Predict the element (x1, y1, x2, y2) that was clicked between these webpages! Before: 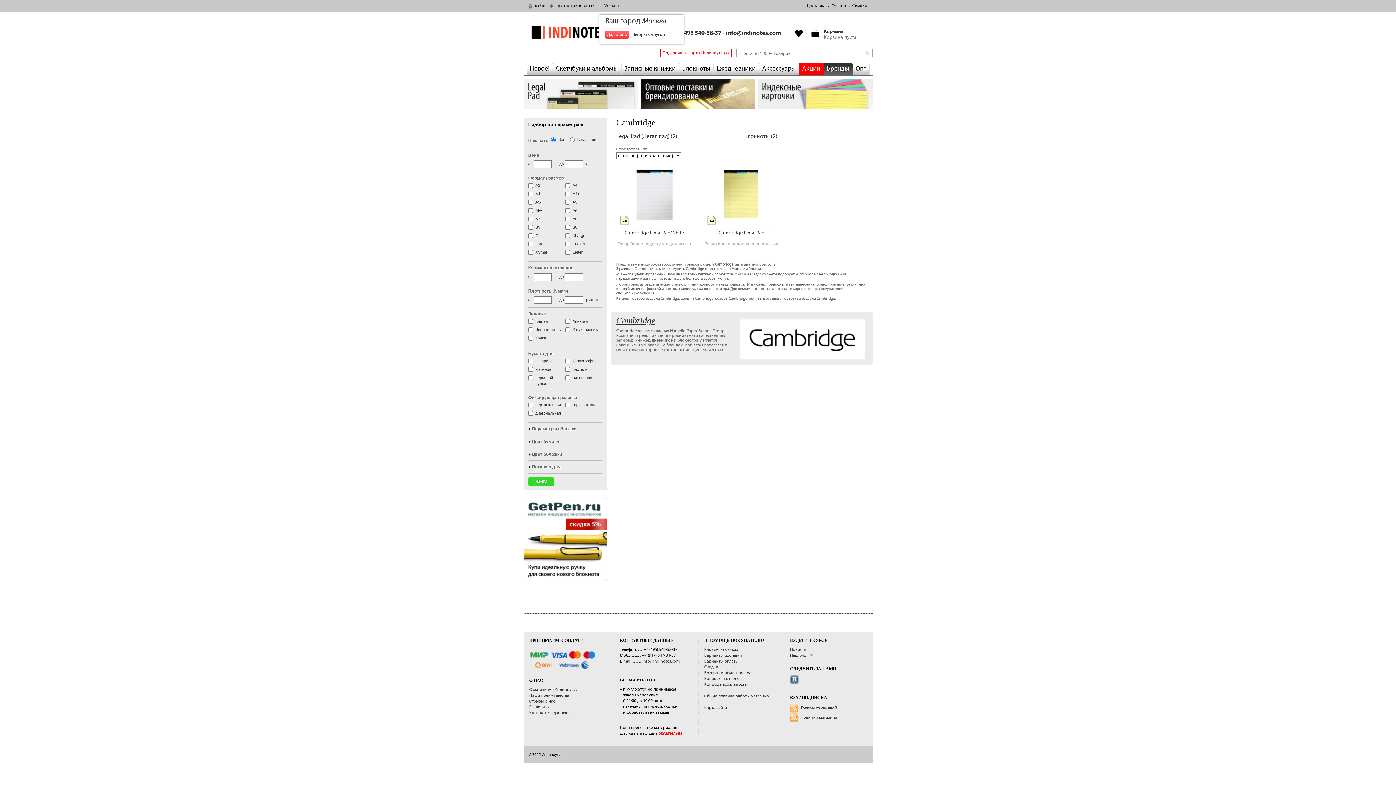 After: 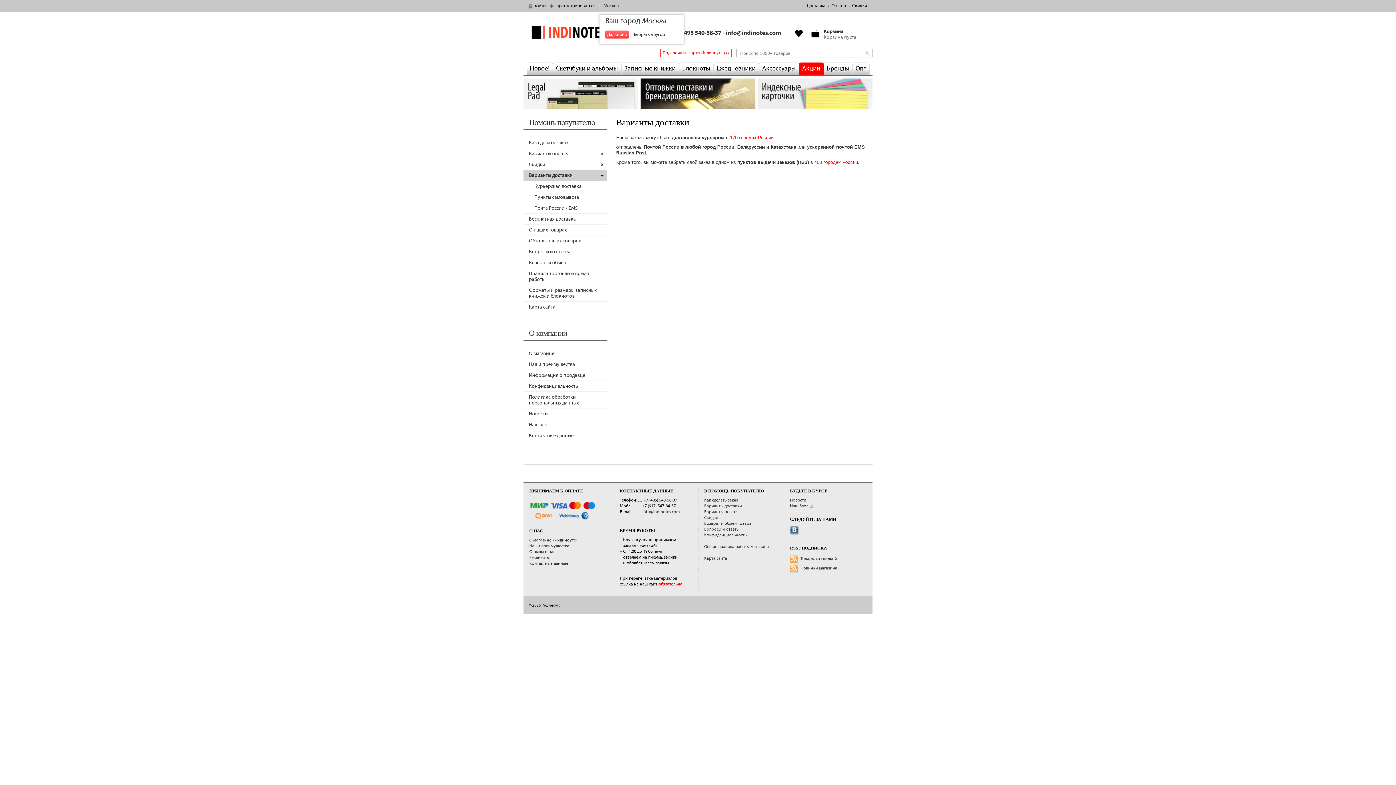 Action: label: Доставка bbox: (806, 3, 825, 8)